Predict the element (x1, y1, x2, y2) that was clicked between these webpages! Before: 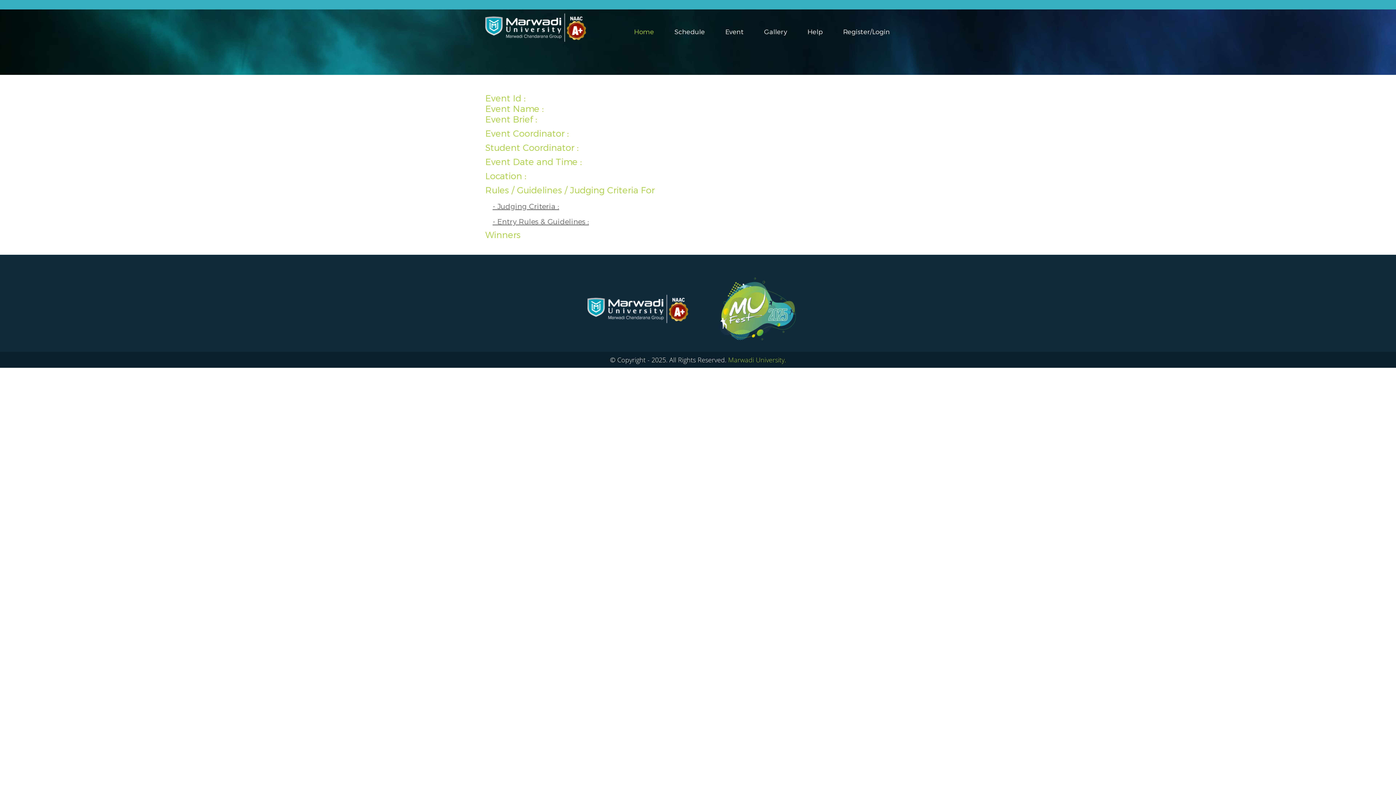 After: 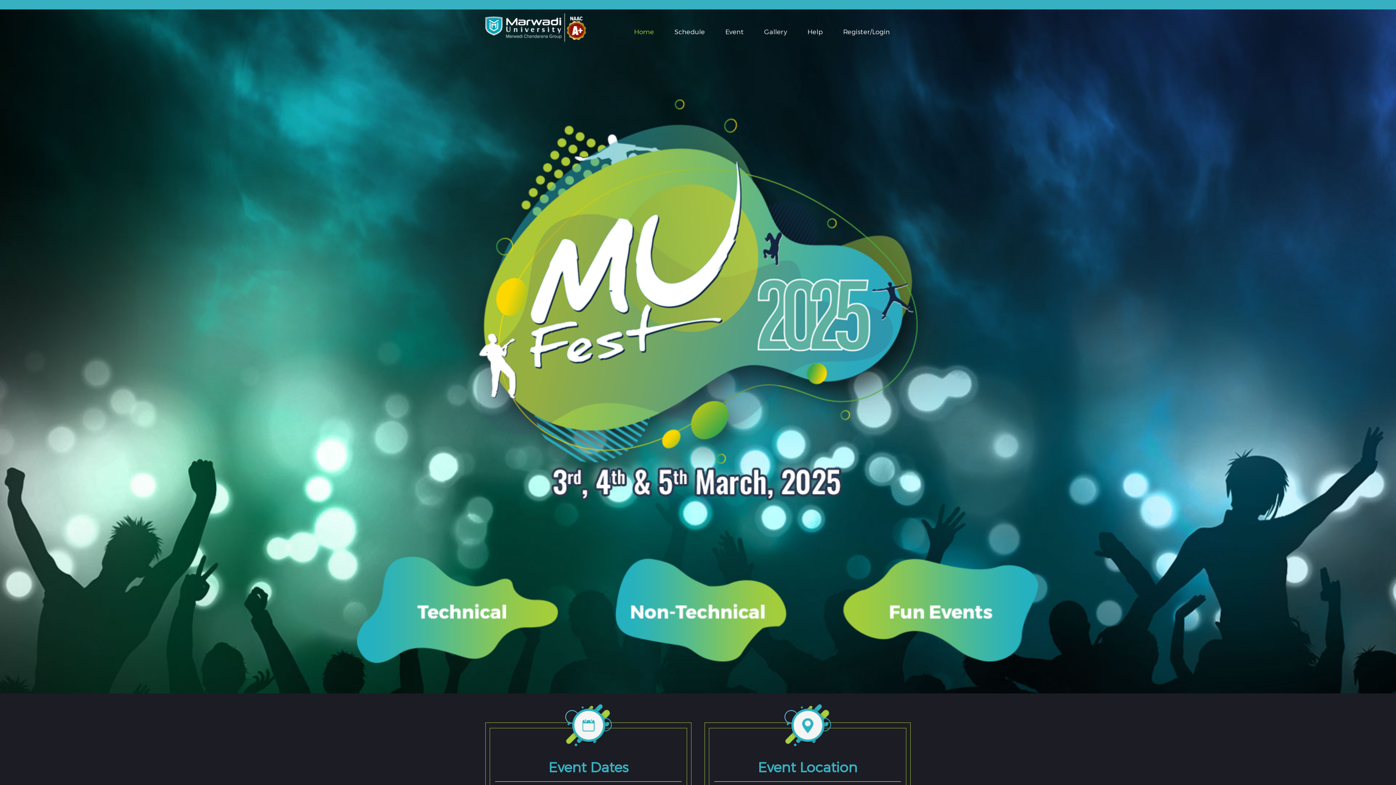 Action: bbox: (634, 28, 654, 36) label: Home